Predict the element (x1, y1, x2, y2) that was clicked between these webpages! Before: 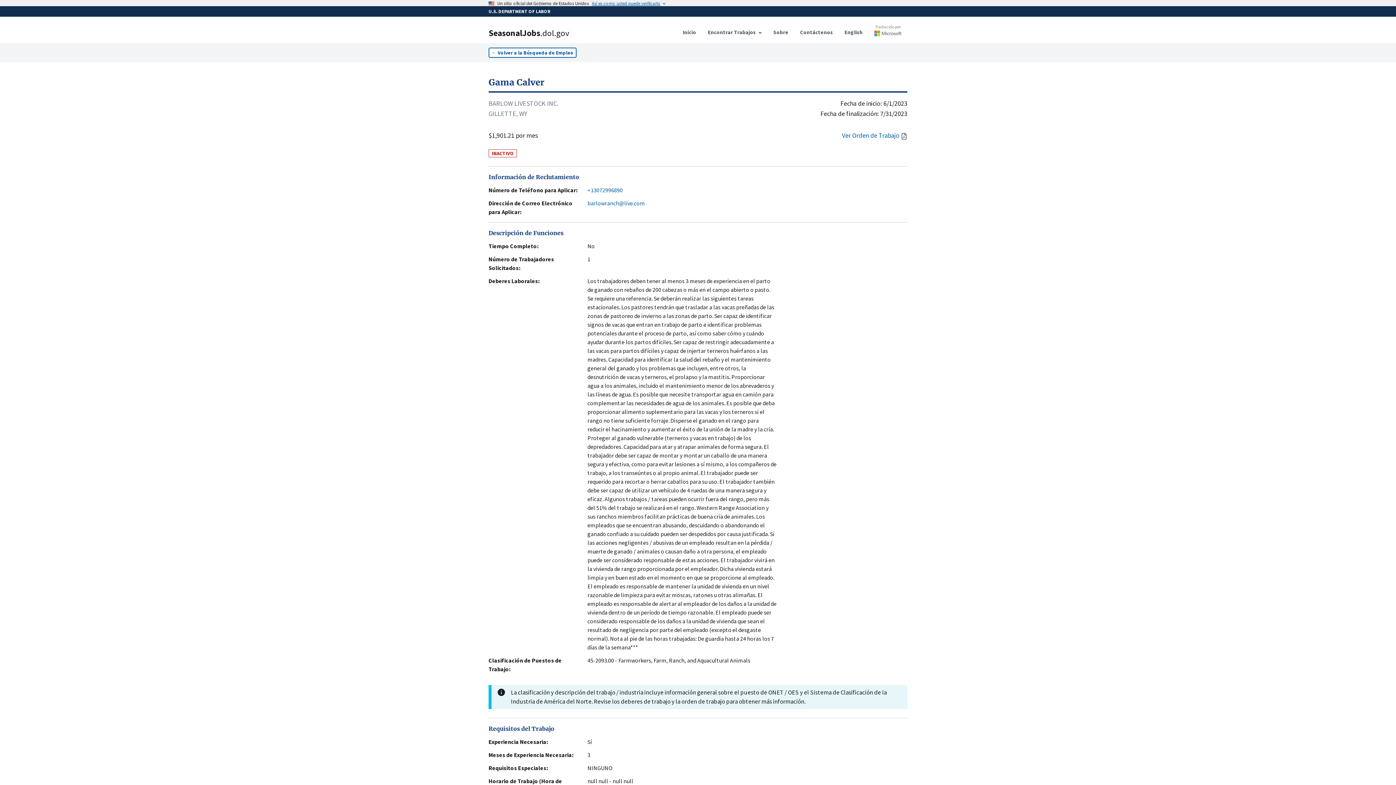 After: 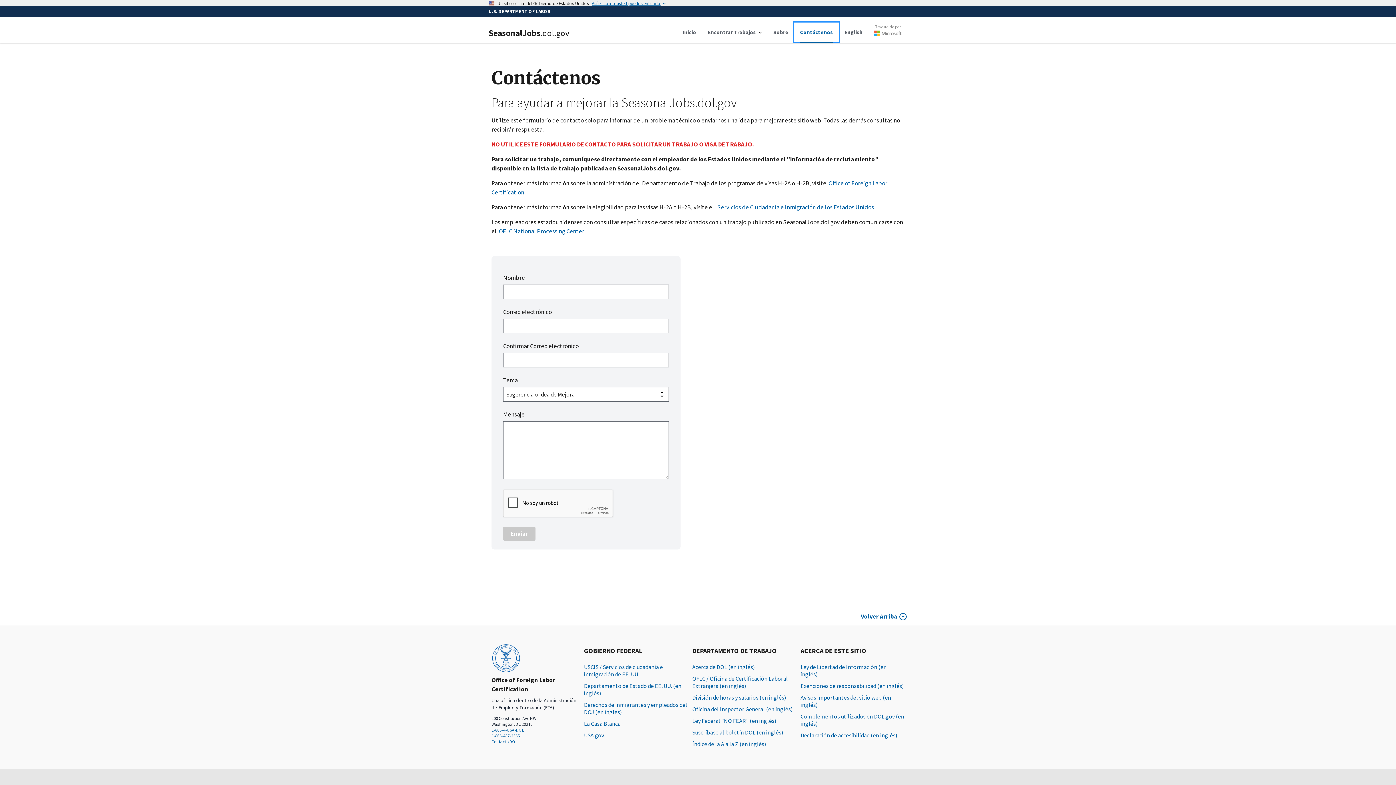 Action: bbox: (794, 22, 838, 41) label: Contáctenos